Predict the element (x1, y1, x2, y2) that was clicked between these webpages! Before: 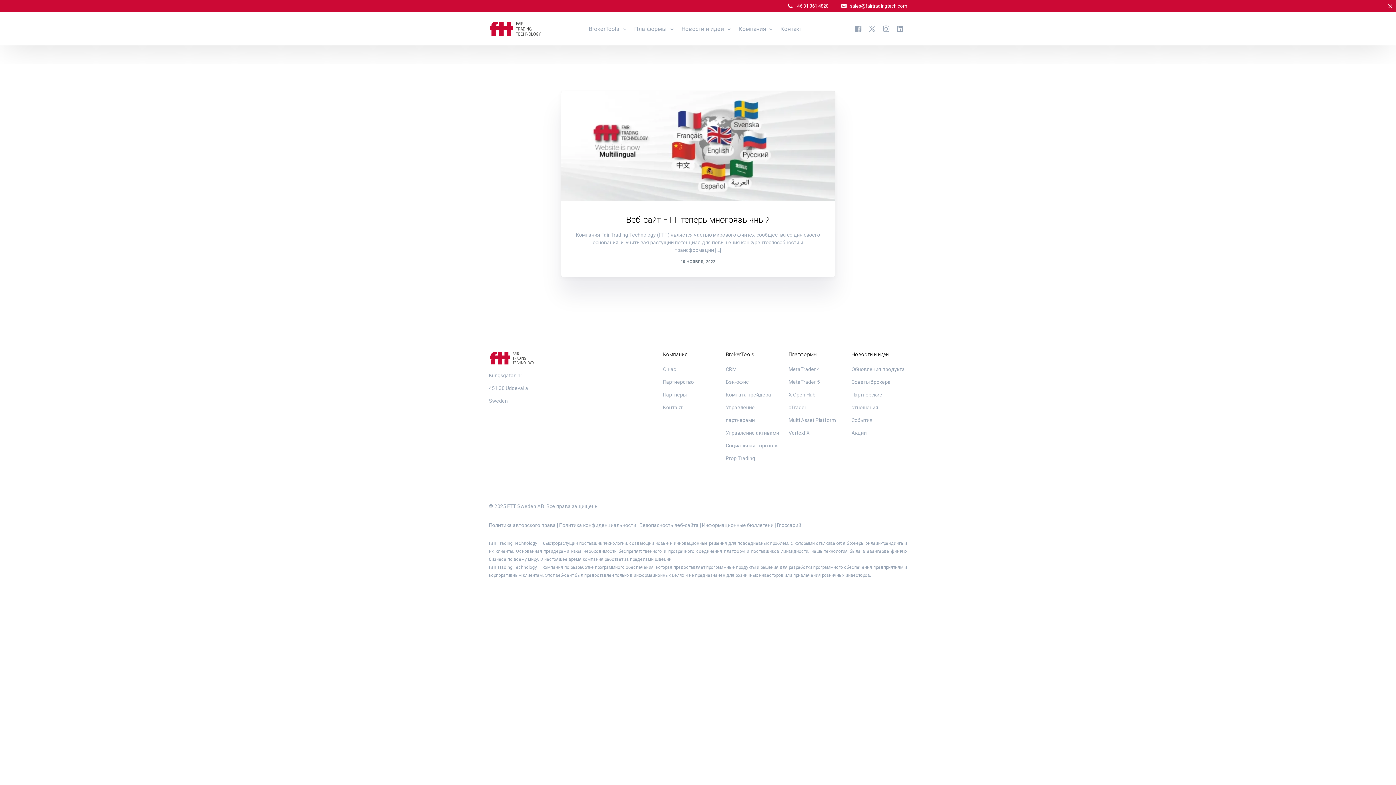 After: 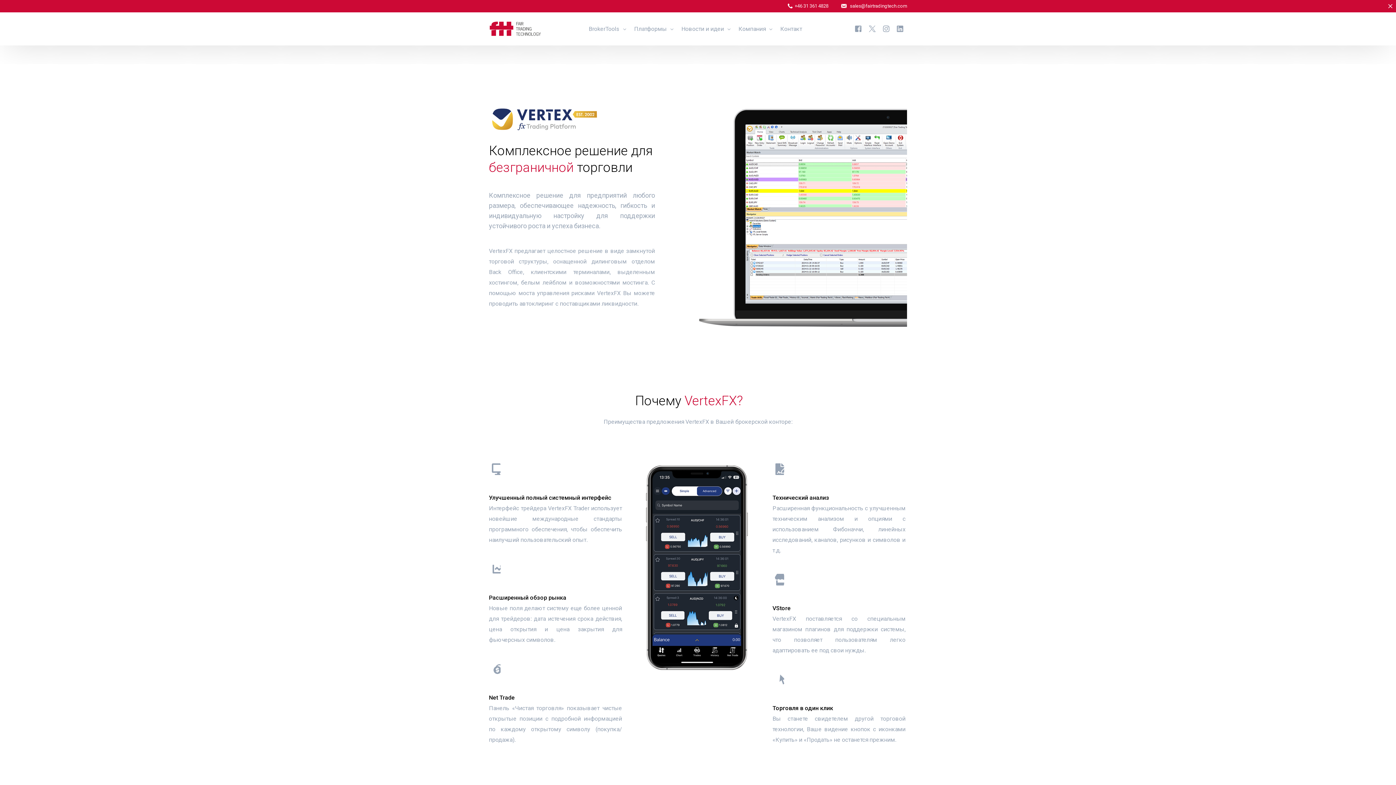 Action: label: VertexFX bbox: (788, 430, 809, 435)